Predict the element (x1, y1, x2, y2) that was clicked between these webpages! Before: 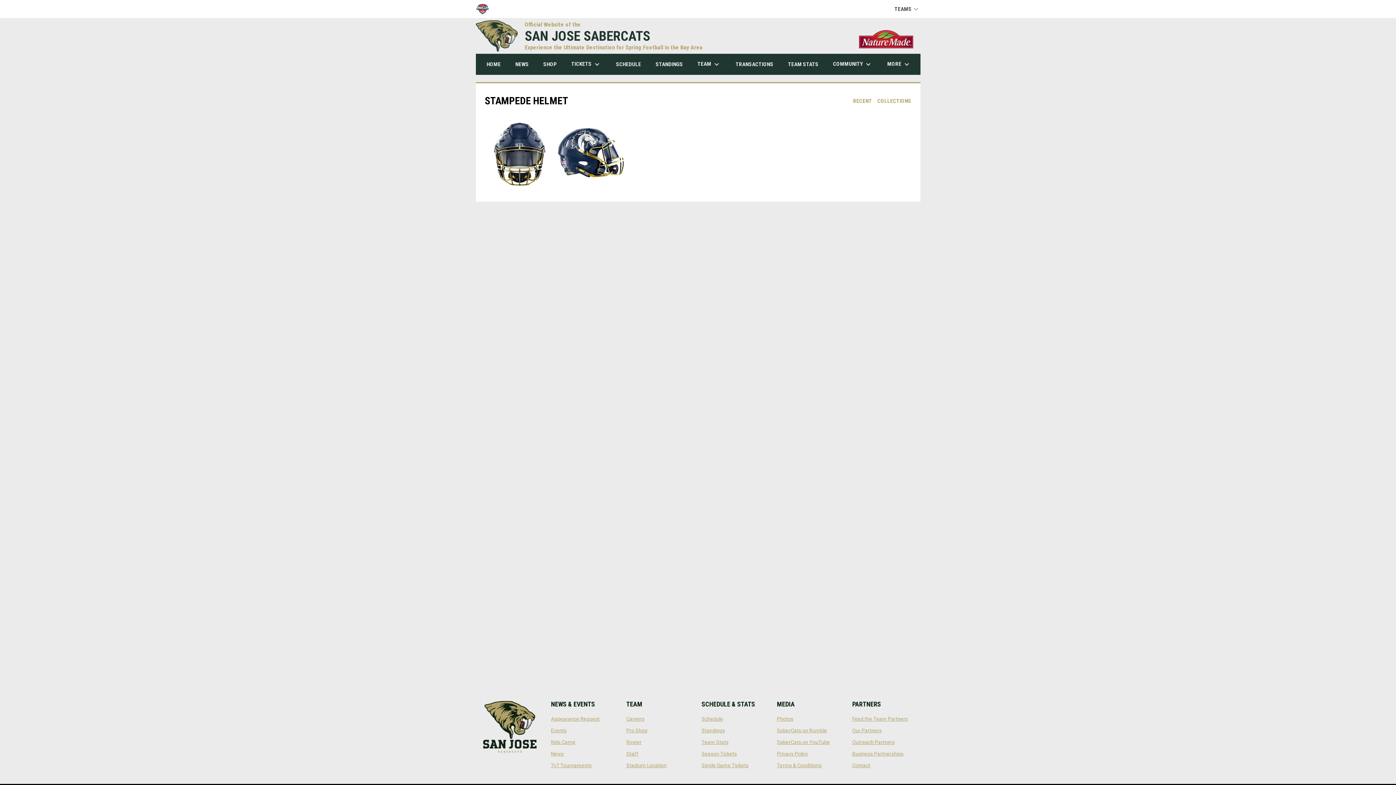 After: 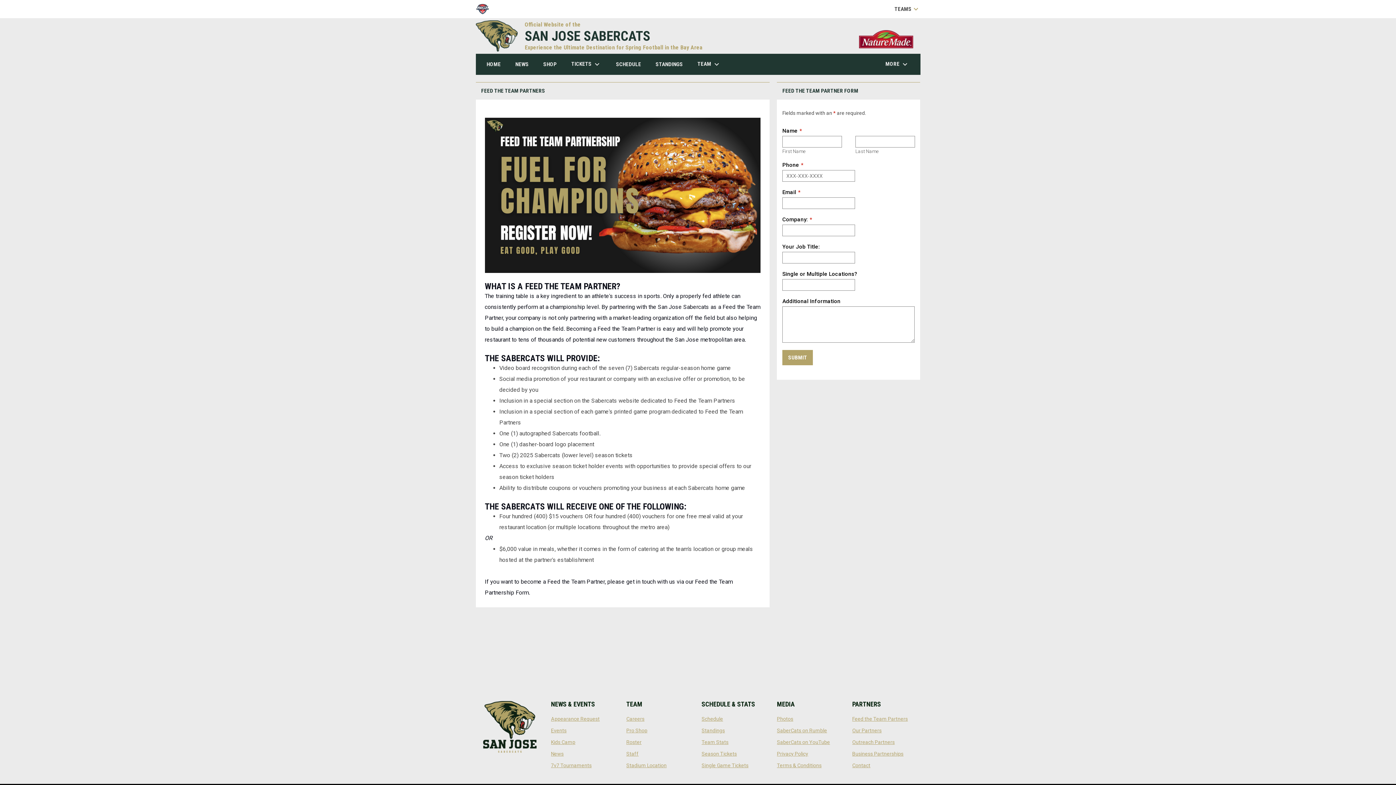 Action: label: Feed the Team Partners
opens in new window bbox: (852, 716, 908, 722)